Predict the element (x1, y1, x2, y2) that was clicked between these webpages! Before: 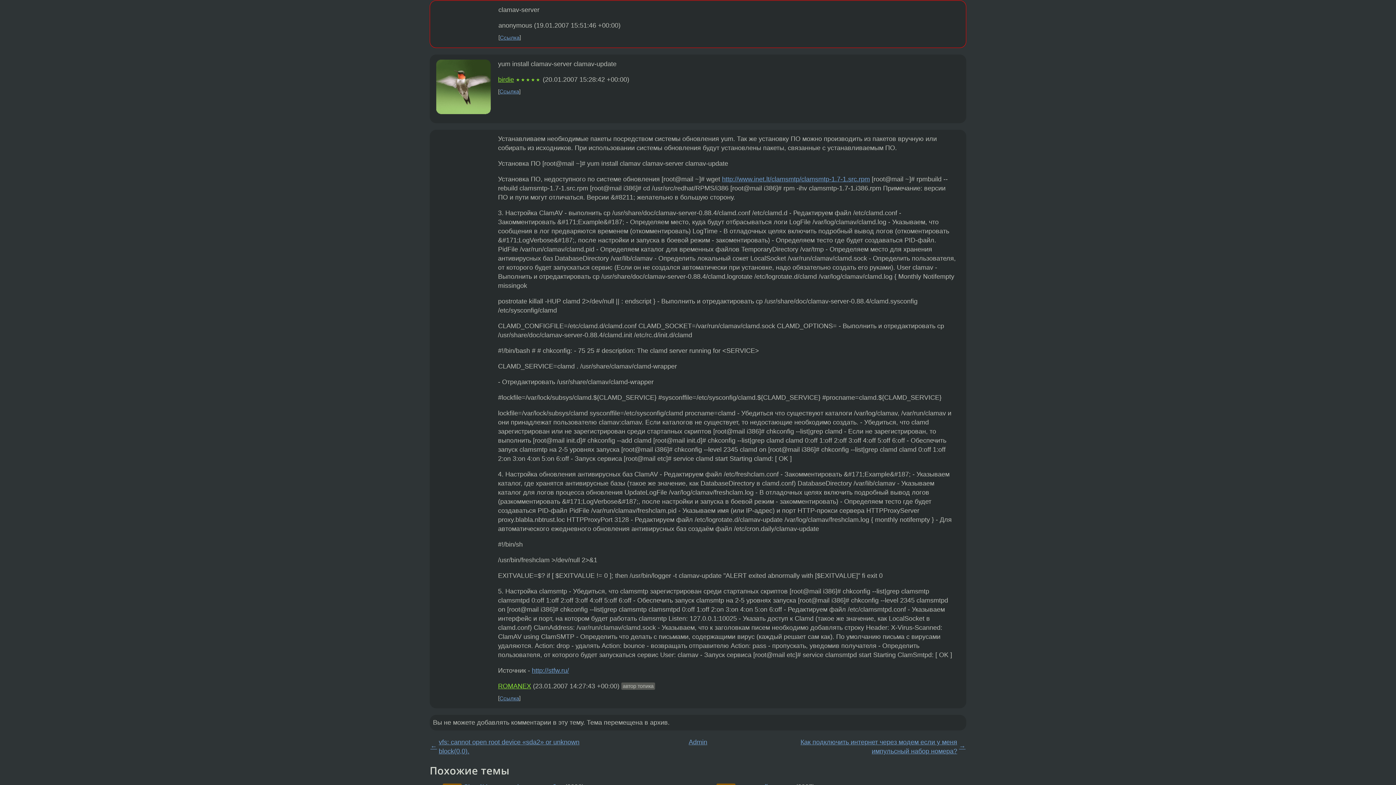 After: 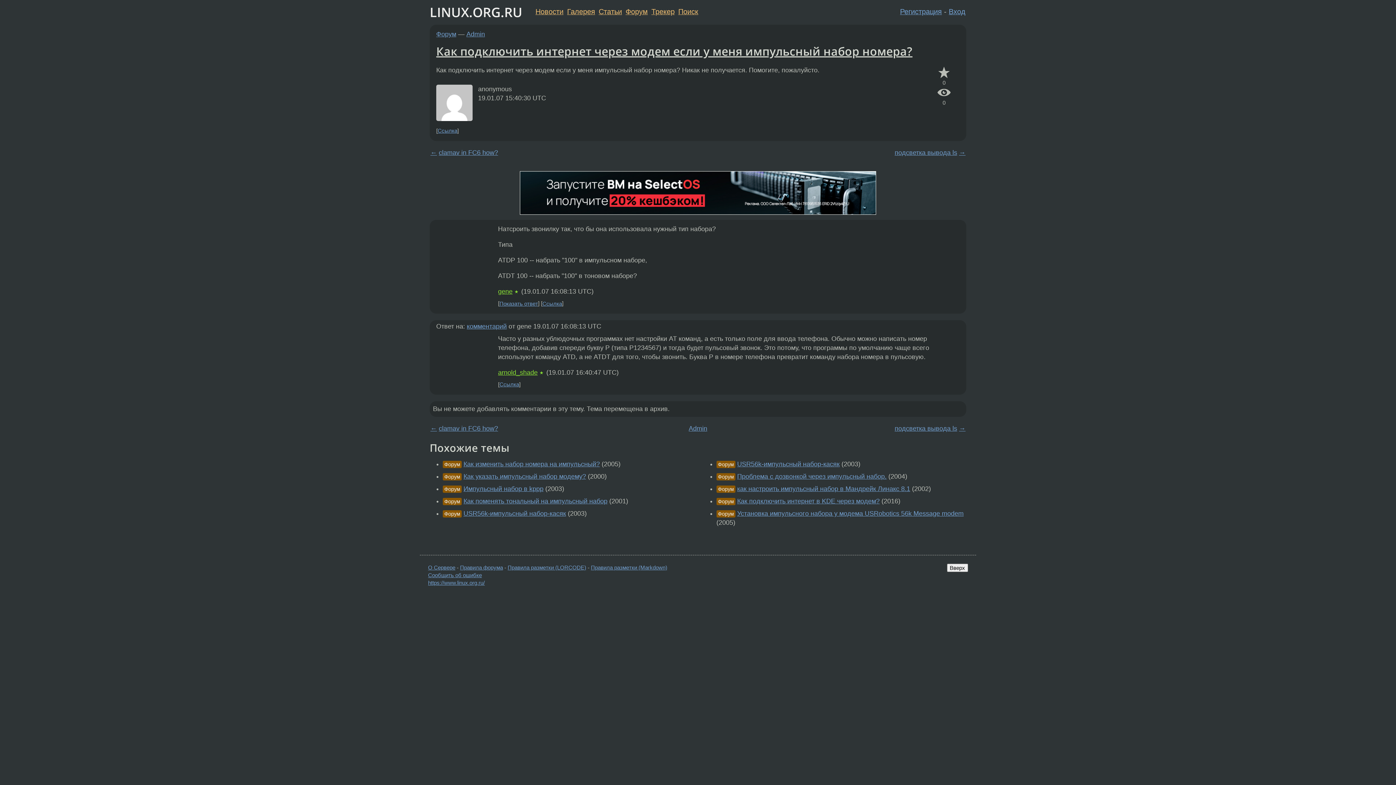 Action: label: → bbox: (959, 743, 965, 750)